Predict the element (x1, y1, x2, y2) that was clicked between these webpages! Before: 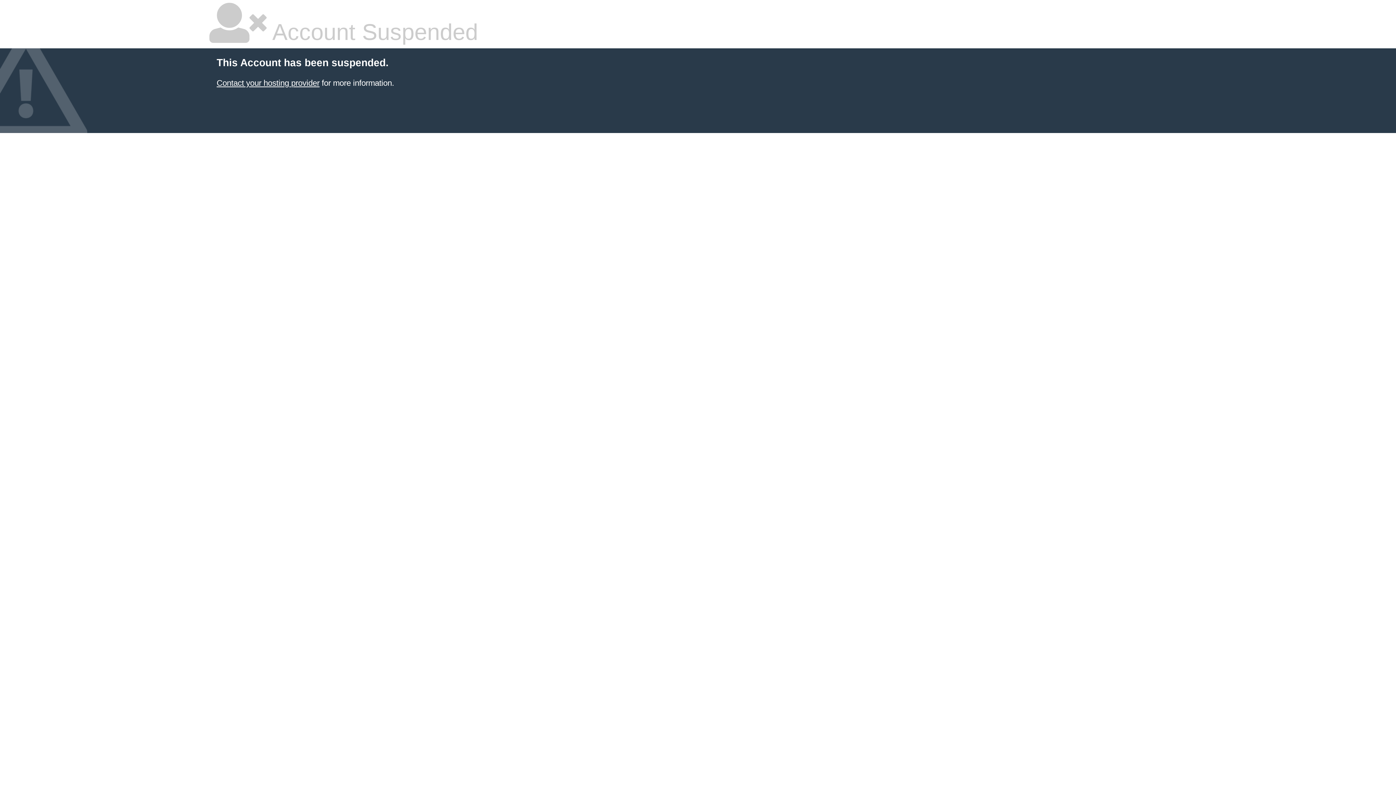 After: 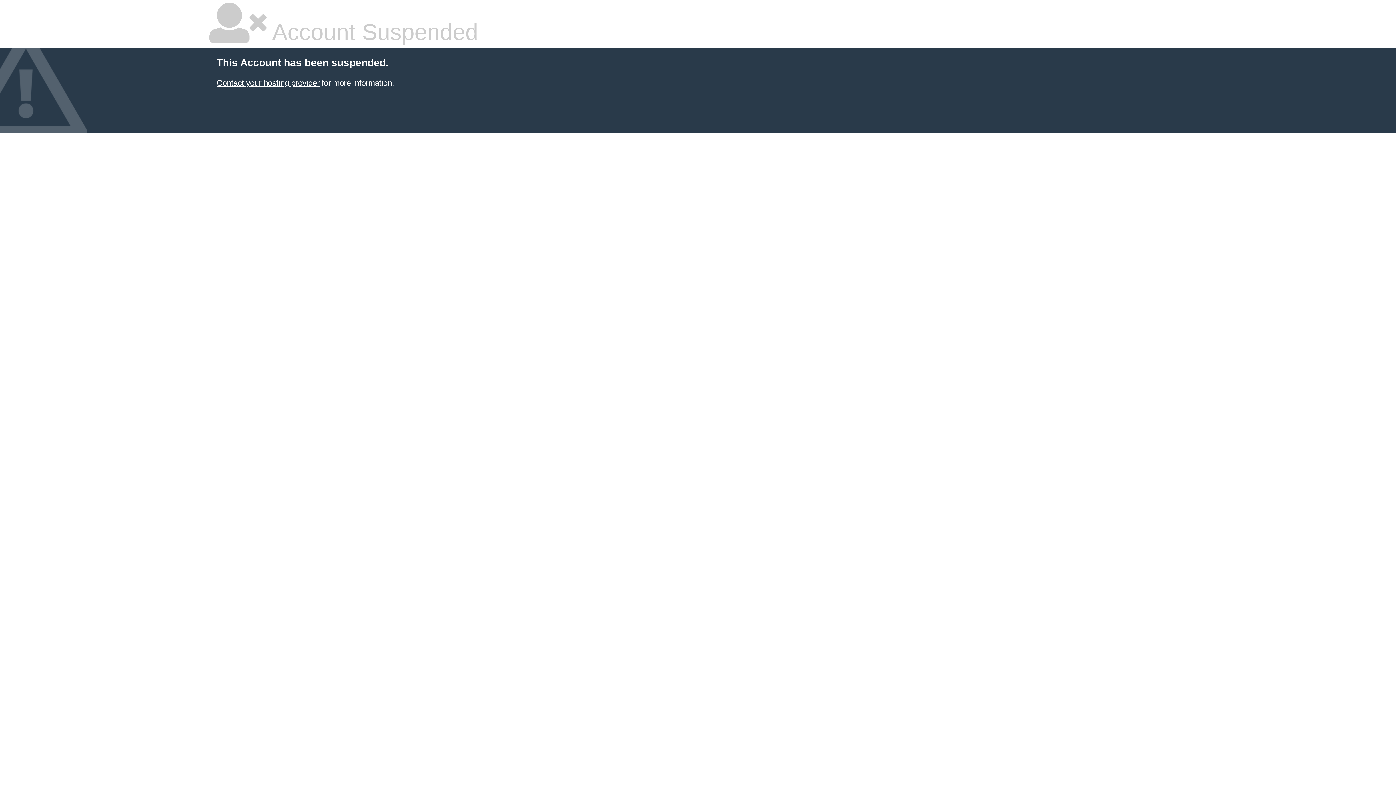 Action: bbox: (216, 78, 319, 87) label: Contact your hosting provider